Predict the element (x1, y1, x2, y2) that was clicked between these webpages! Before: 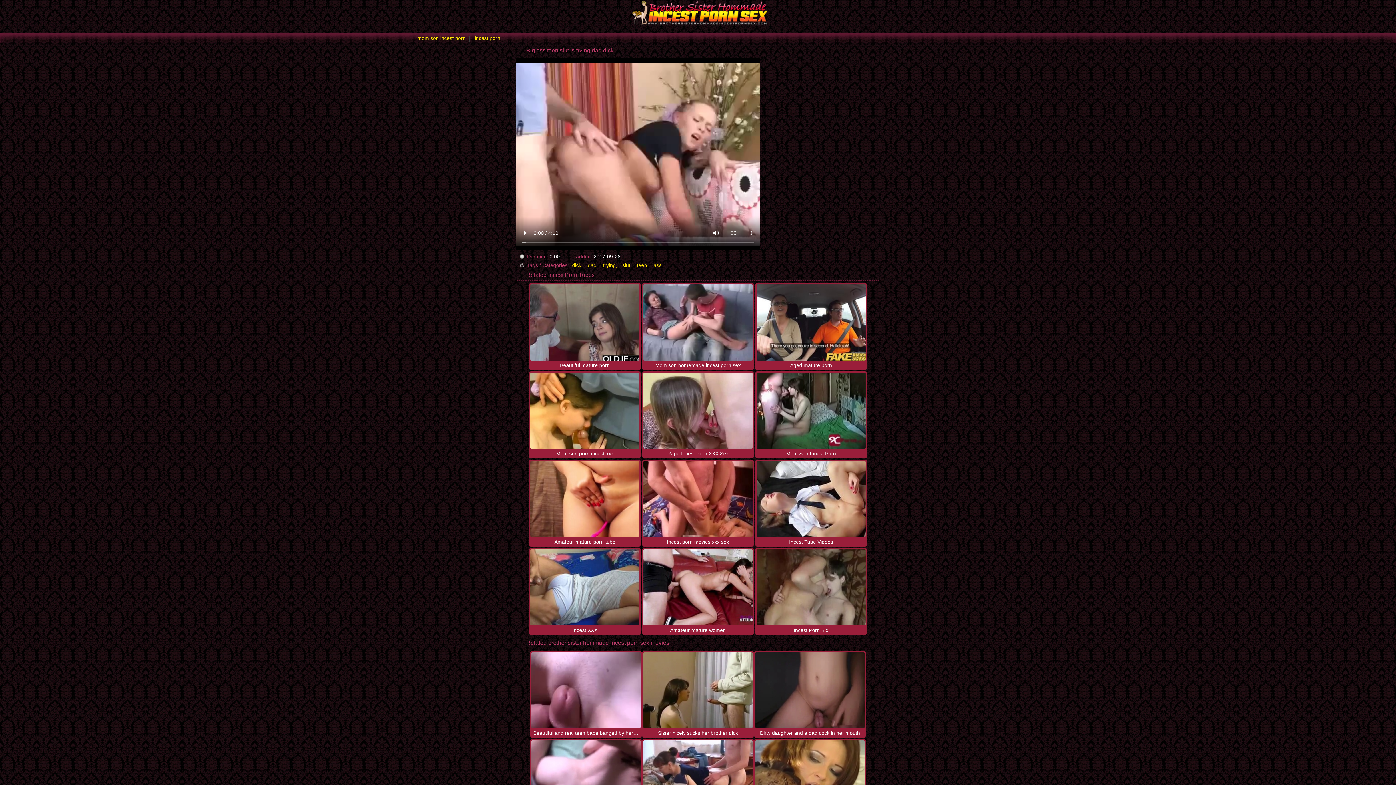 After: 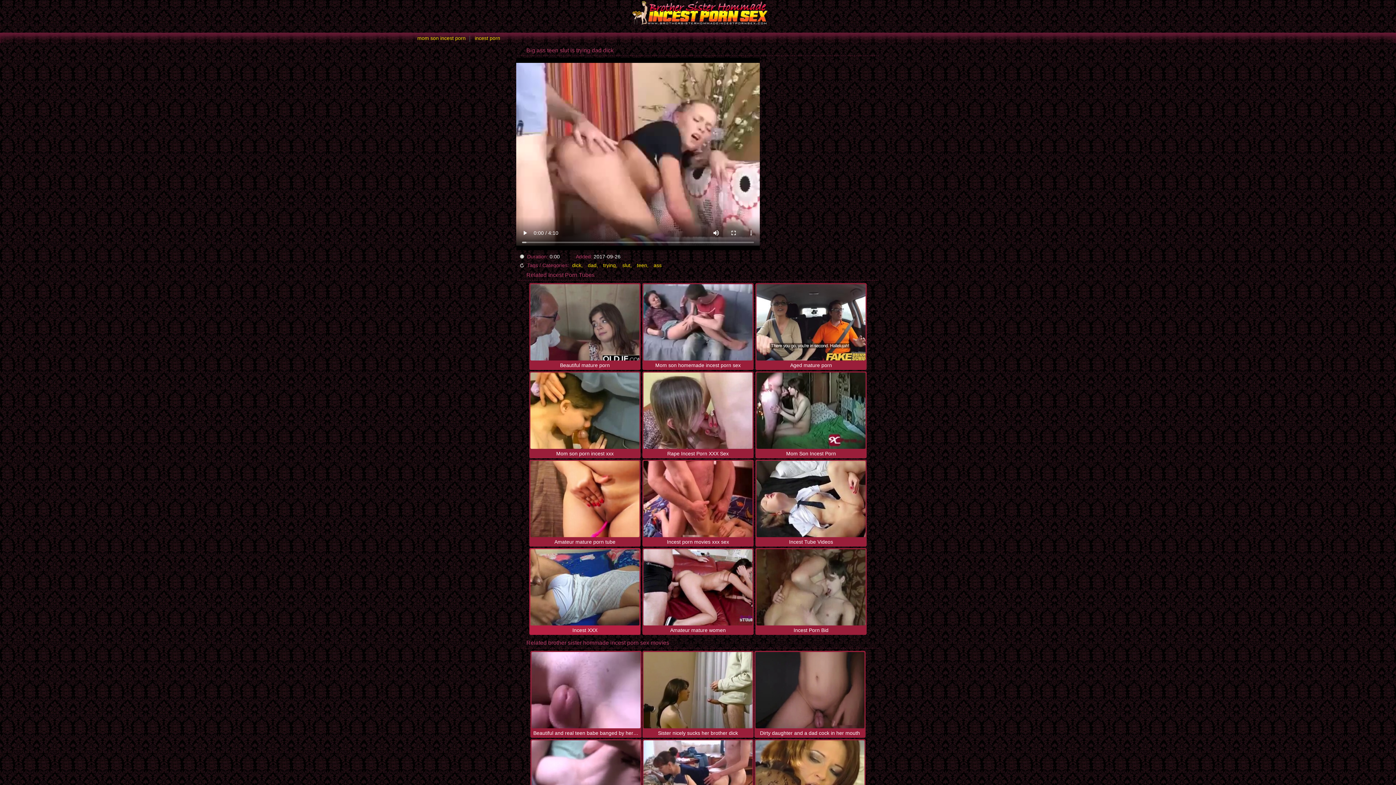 Action: label: Incest XXX bbox: (530, 549, 639, 634)